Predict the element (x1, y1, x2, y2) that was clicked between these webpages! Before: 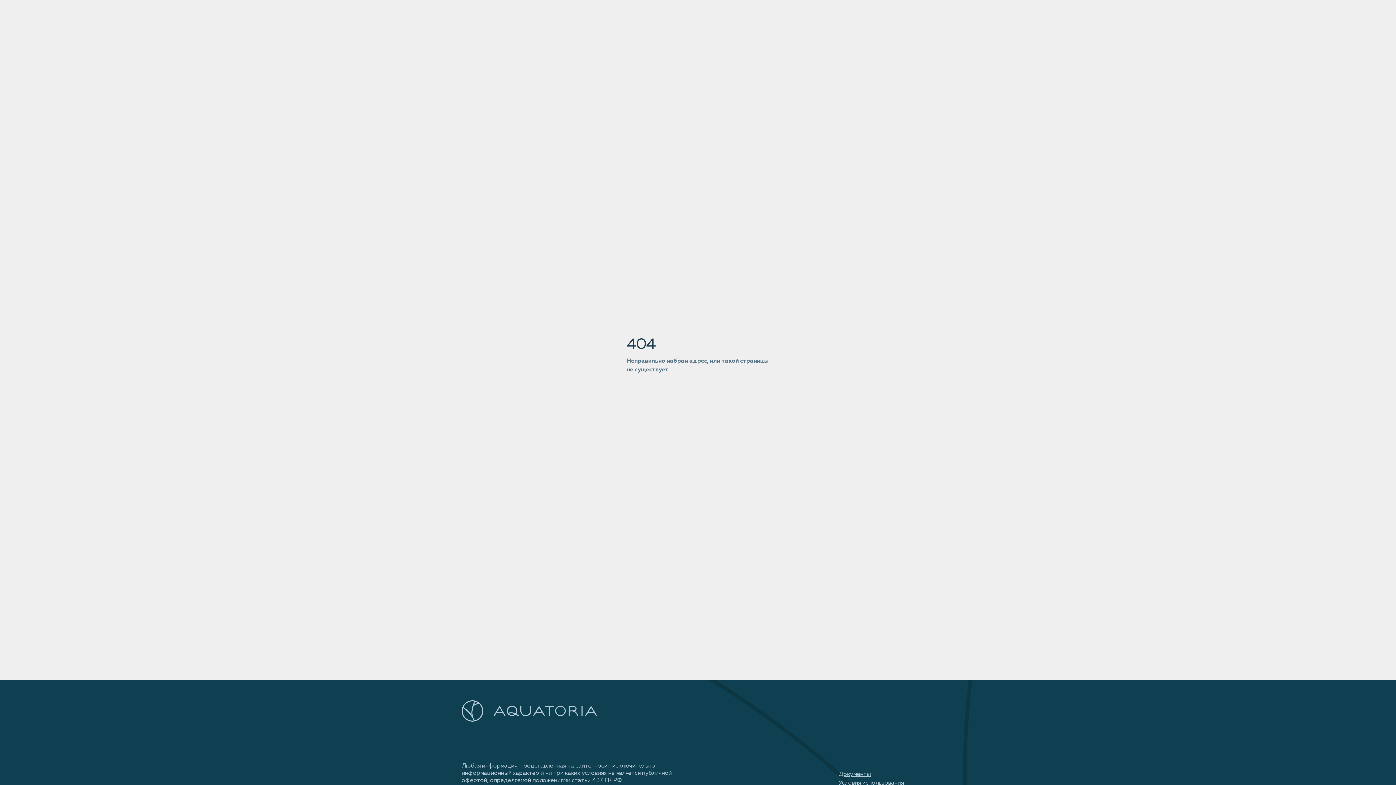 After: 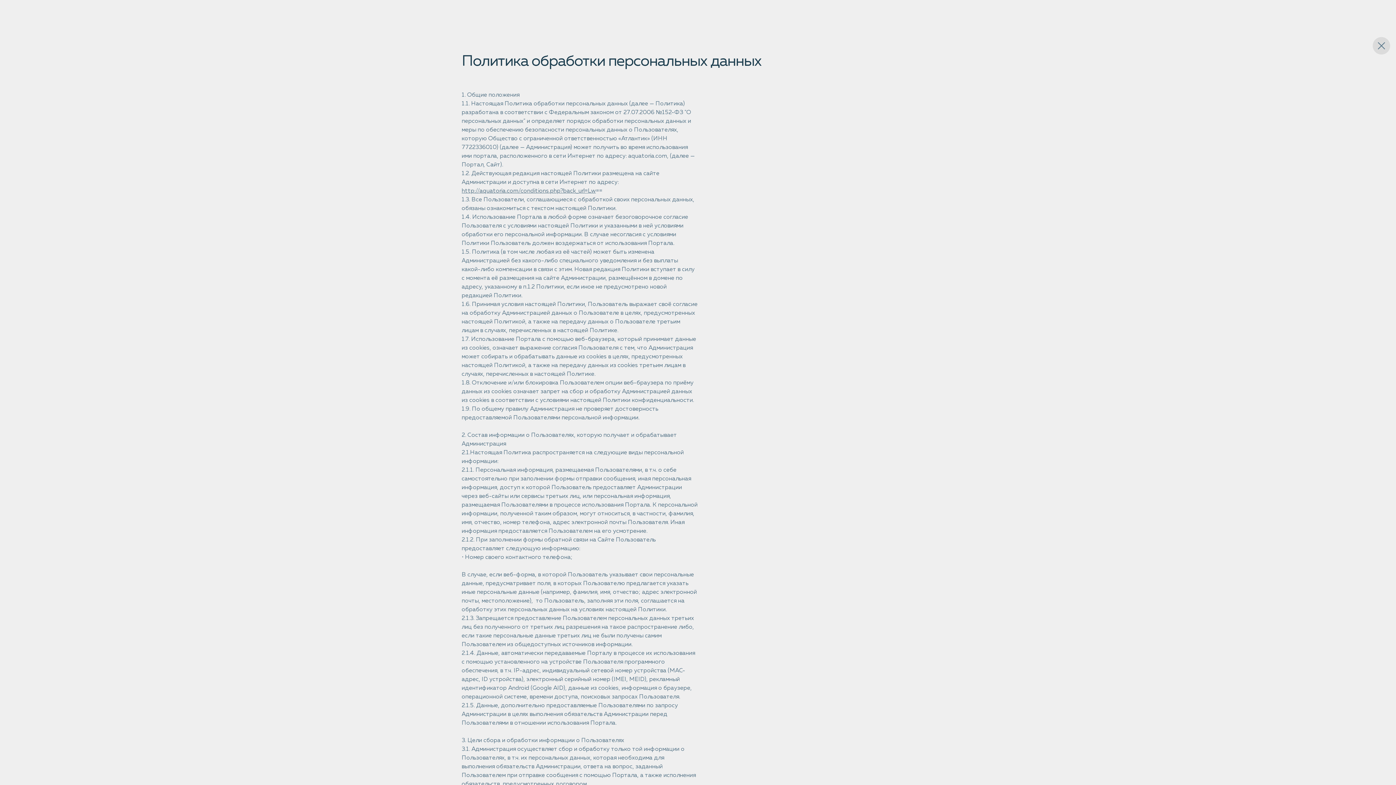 Action: label: Условия использования bbox: (838, 779, 934, 788)